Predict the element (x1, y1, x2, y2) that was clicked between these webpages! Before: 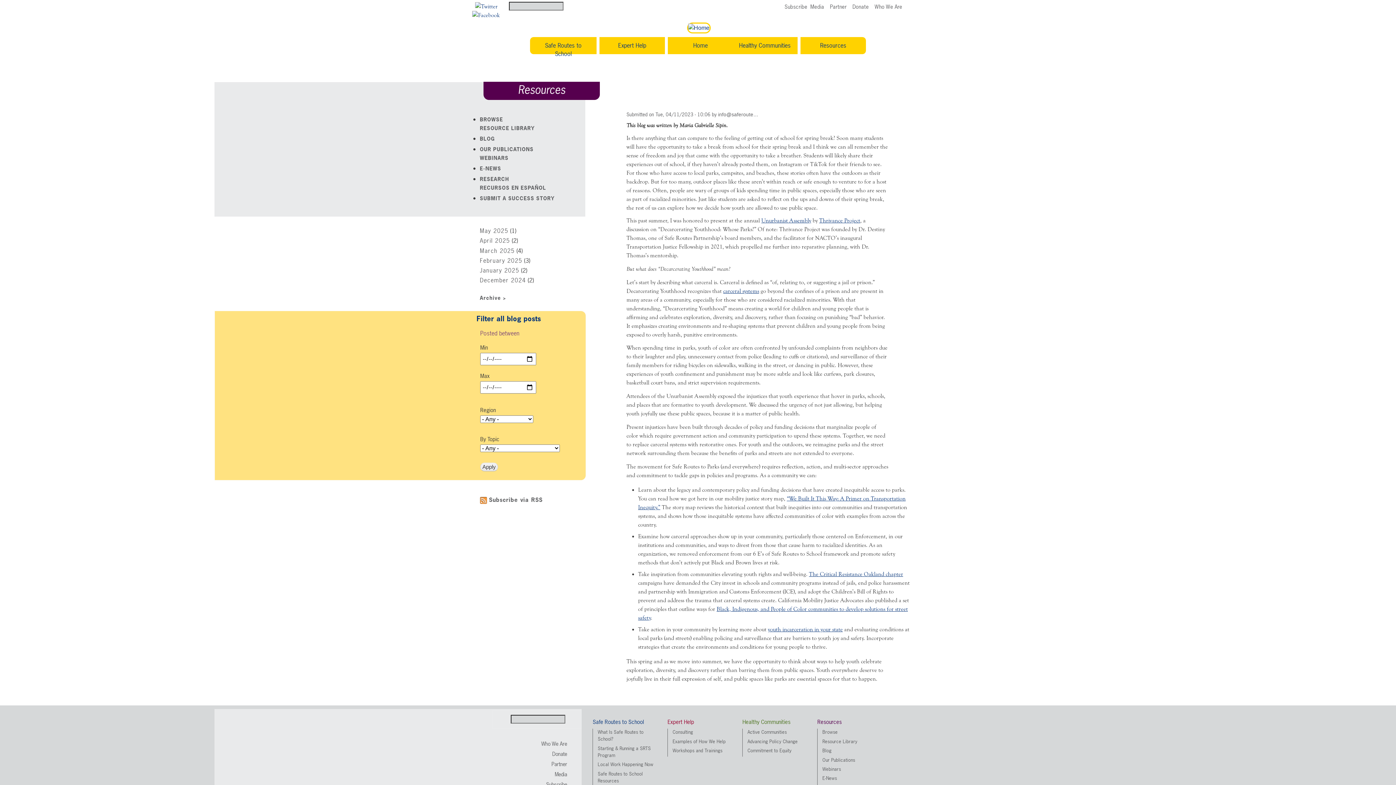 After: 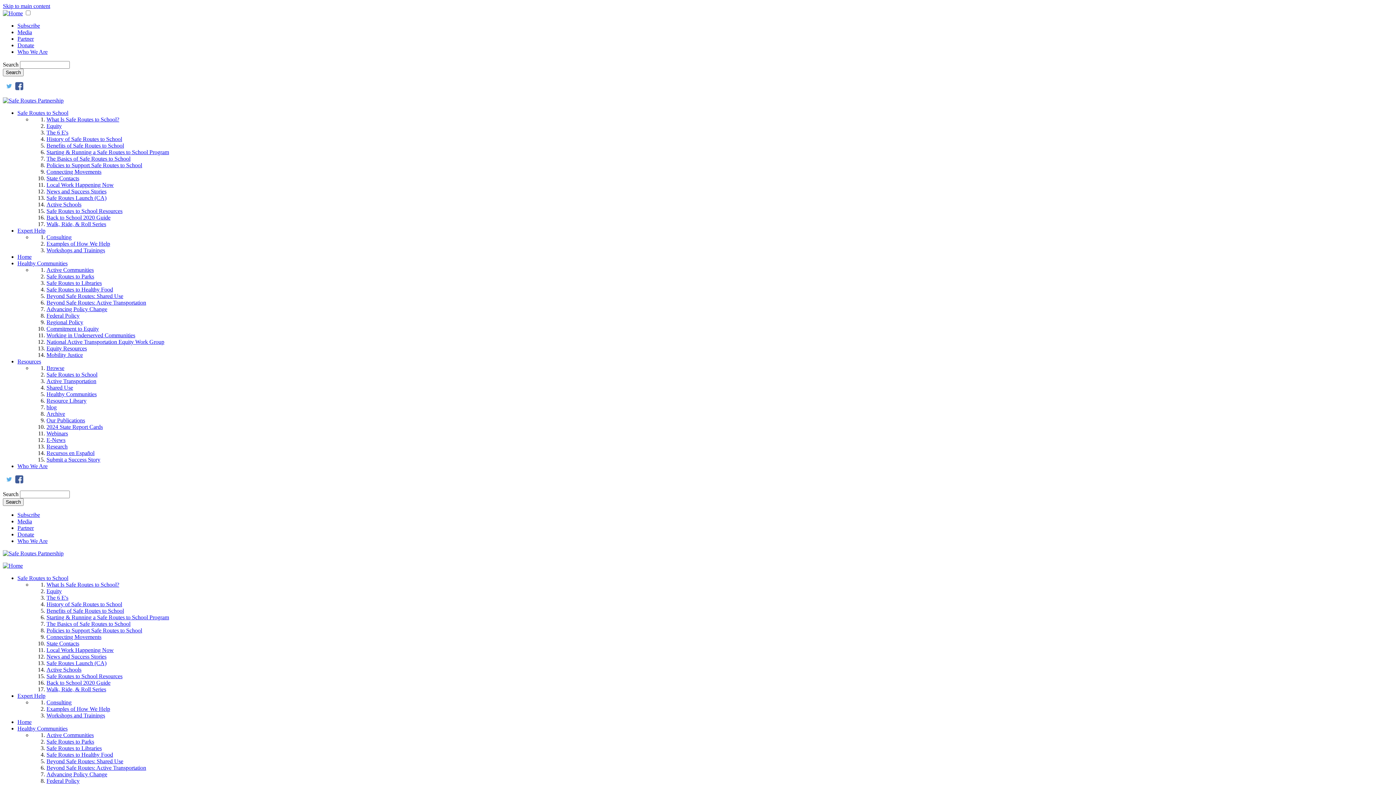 Action: label: Workshops and Trainings bbox: (672, 747, 731, 754)